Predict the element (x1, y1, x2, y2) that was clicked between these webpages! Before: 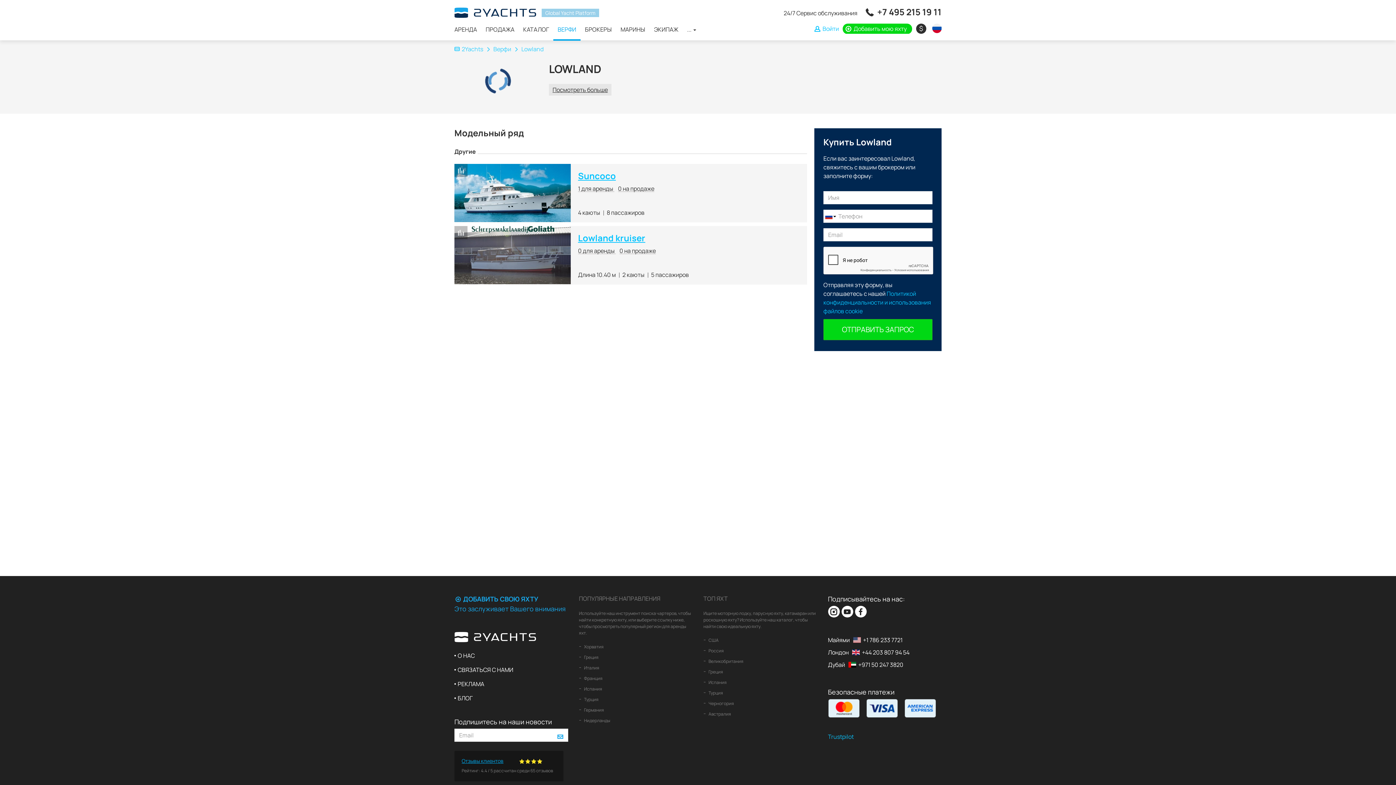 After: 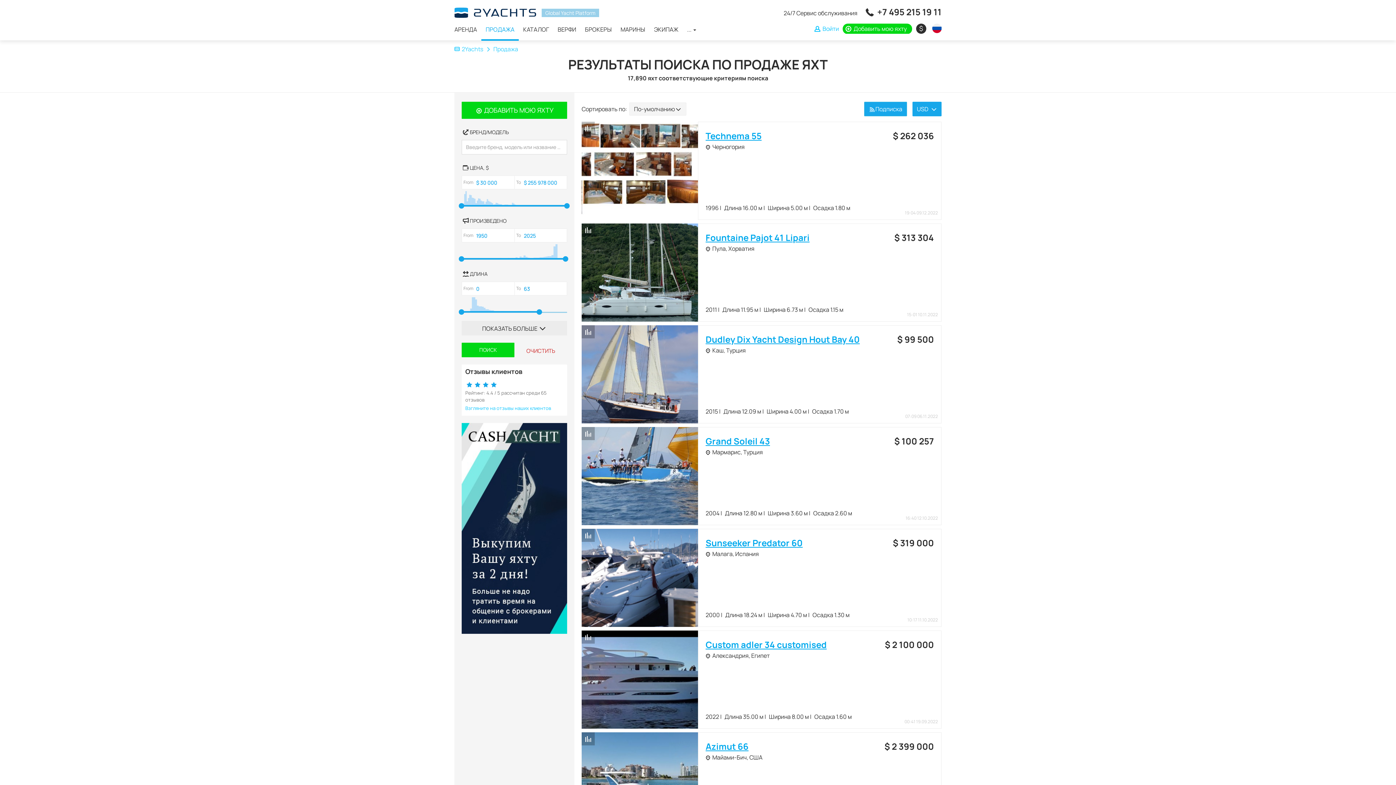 Action: label: ПРОДАЖА bbox: (481, 20, 518, 38)